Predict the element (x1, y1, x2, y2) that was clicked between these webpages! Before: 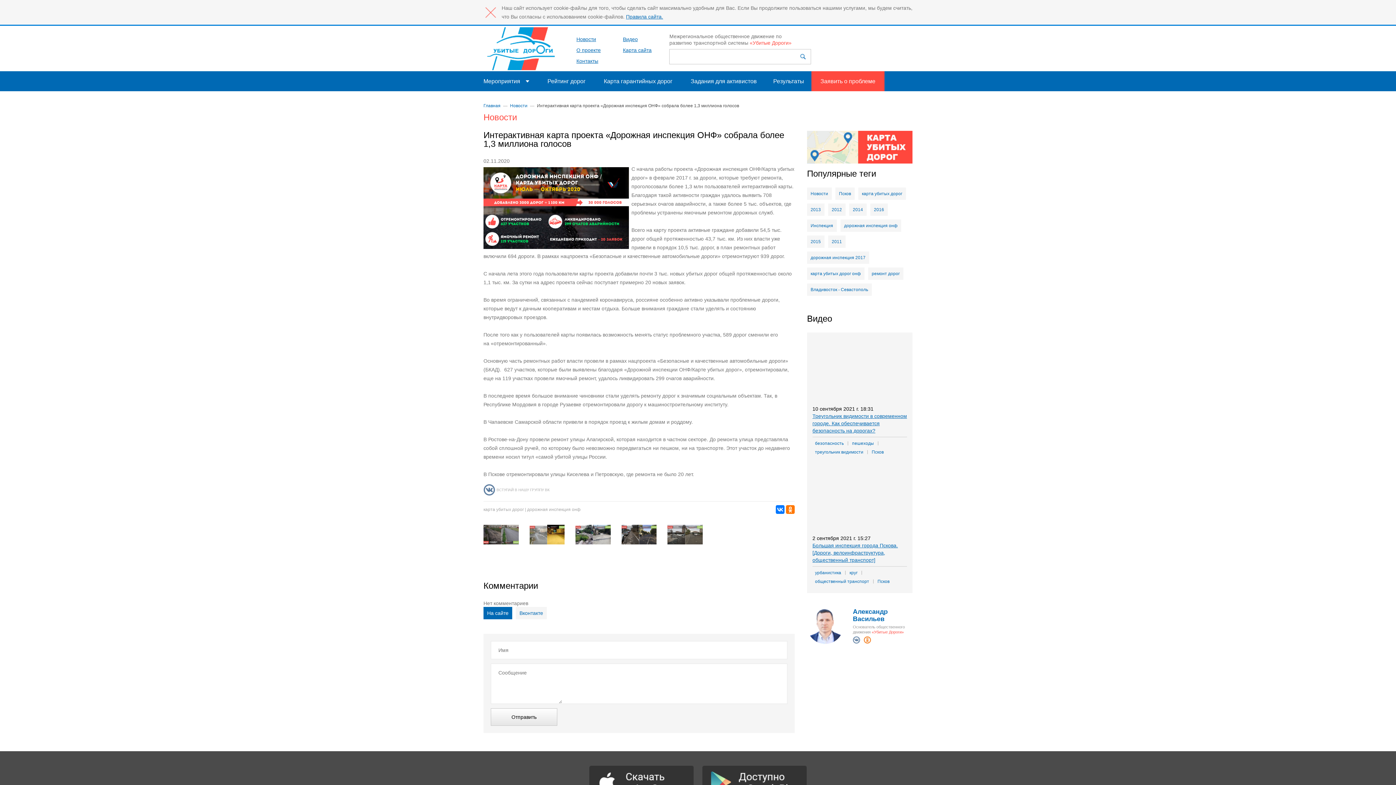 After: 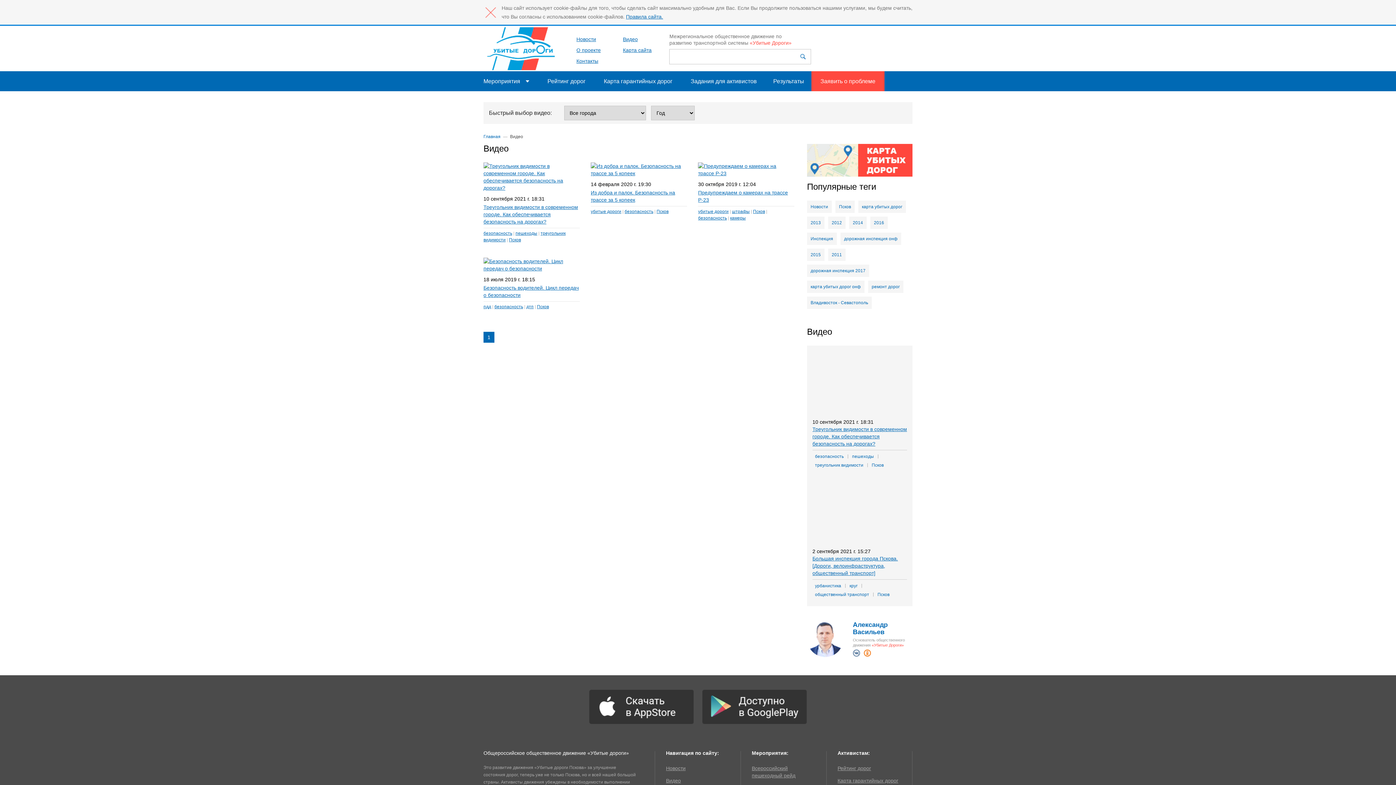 Action: bbox: (811, 439, 847, 447) label: безопасность